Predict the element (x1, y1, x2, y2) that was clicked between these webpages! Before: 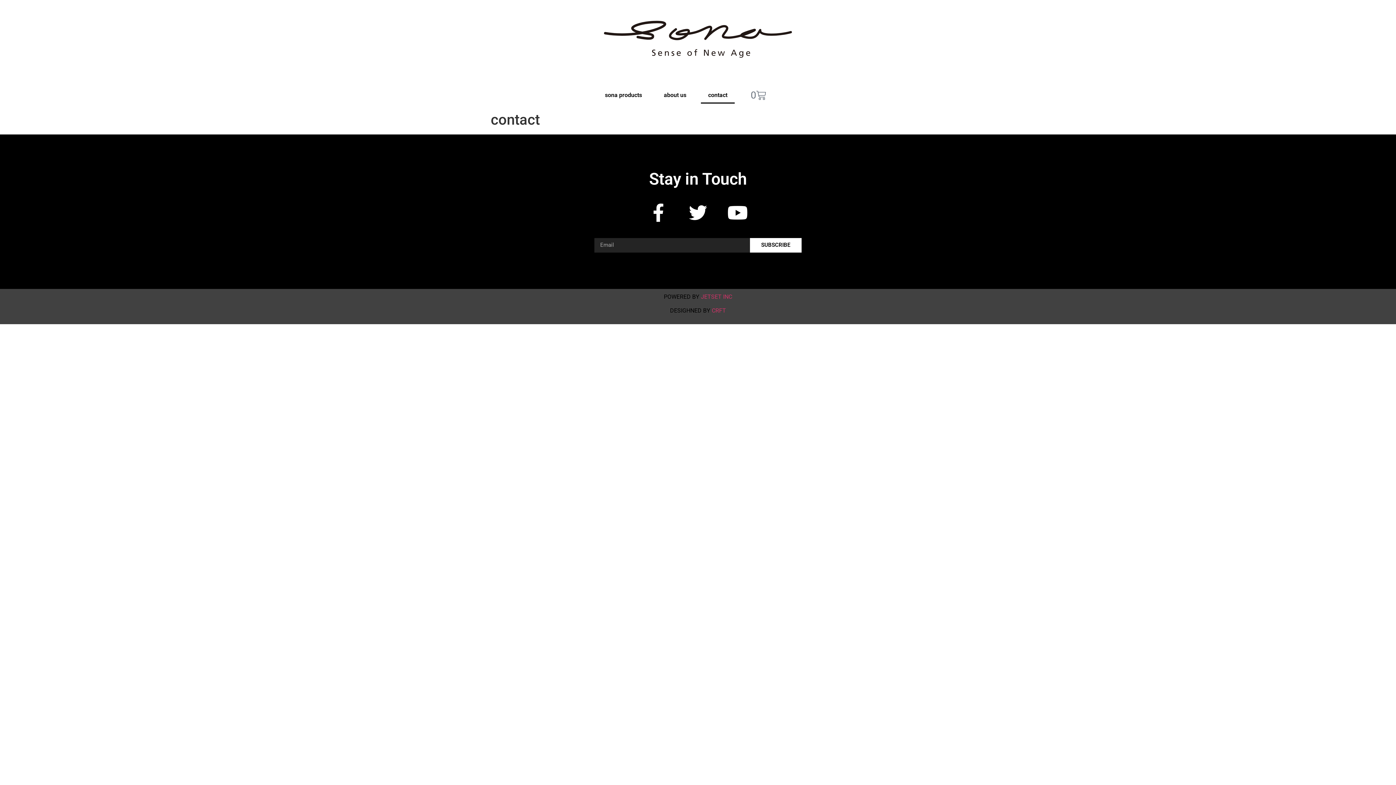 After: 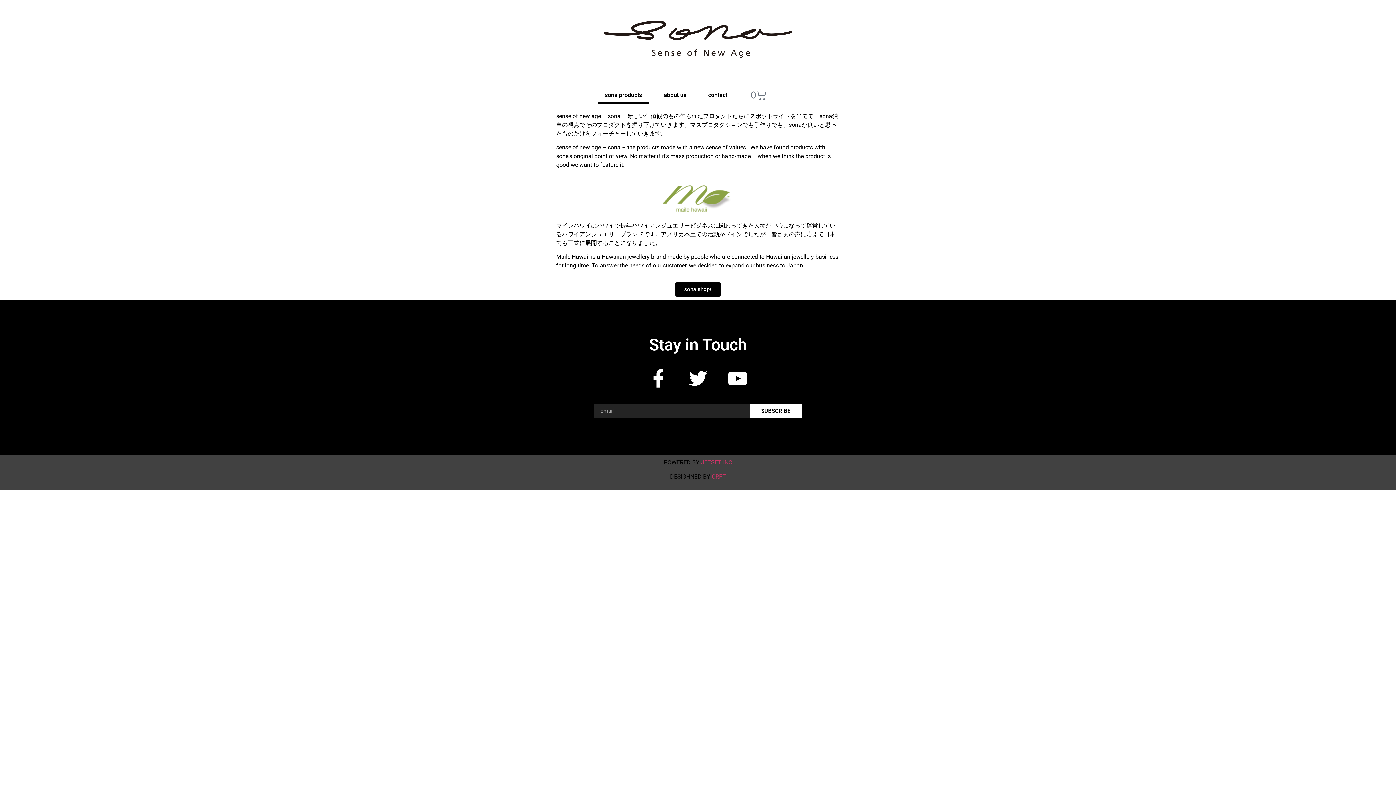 Action: bbox: (597, 87, 649, 103) label: sona products